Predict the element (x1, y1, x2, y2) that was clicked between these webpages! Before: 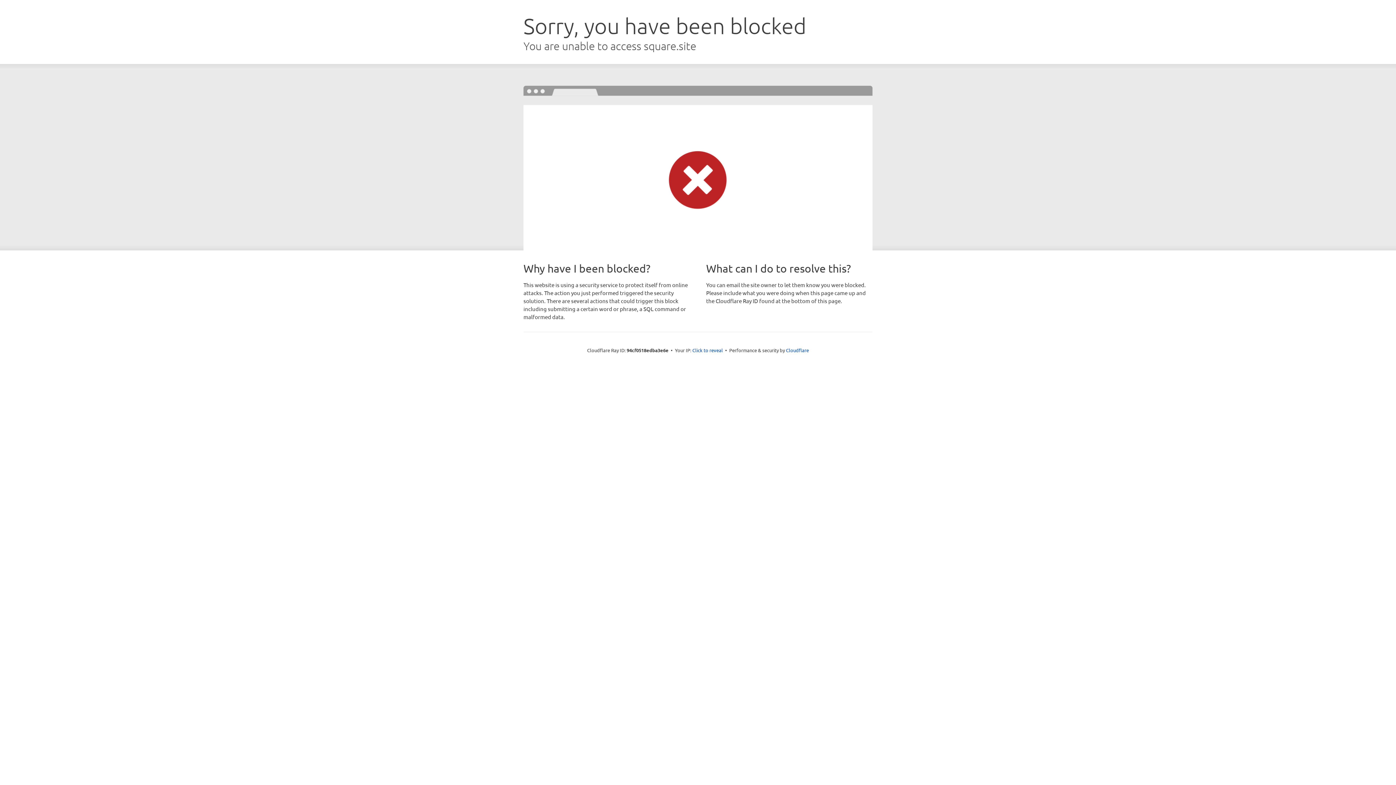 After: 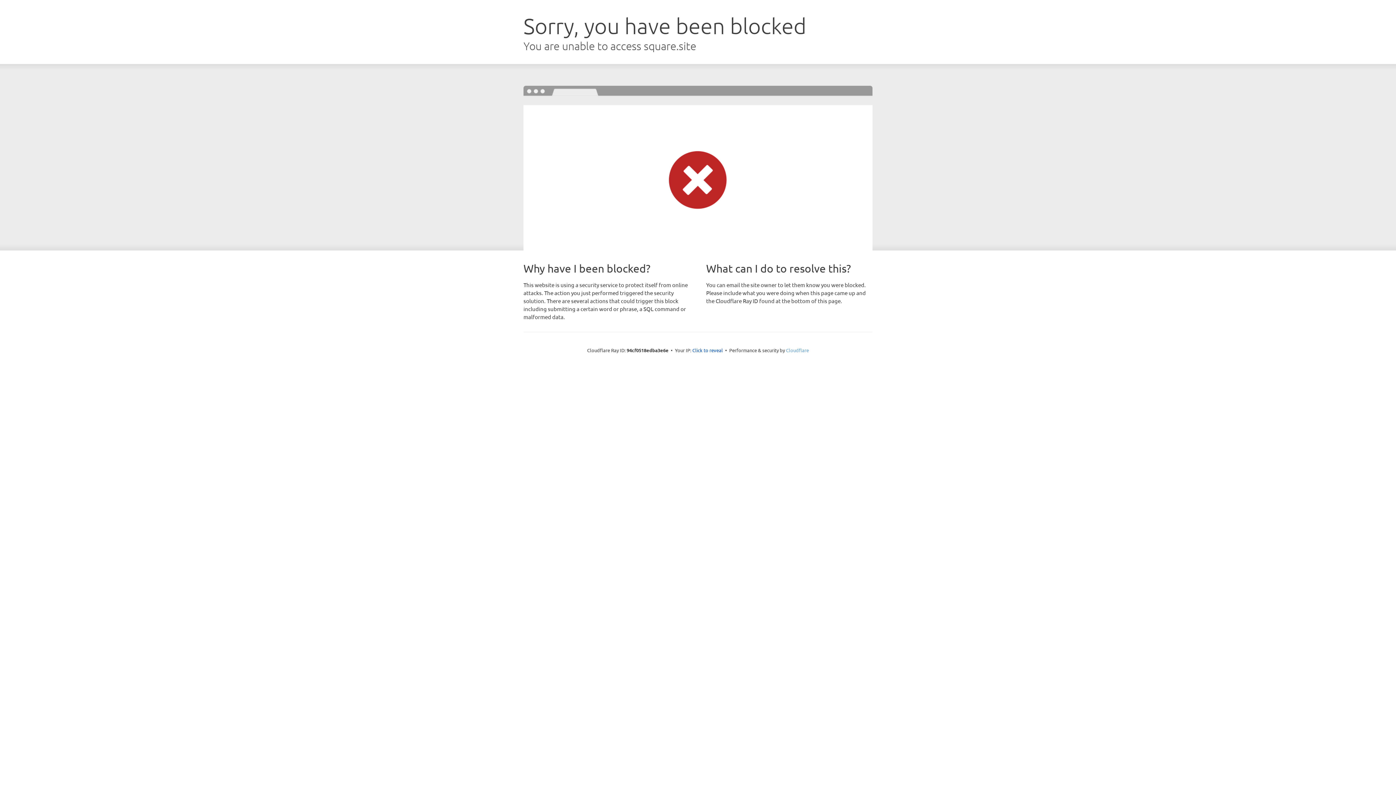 Action: label: Cloudflare bbox: (786, 347, 809, 353)